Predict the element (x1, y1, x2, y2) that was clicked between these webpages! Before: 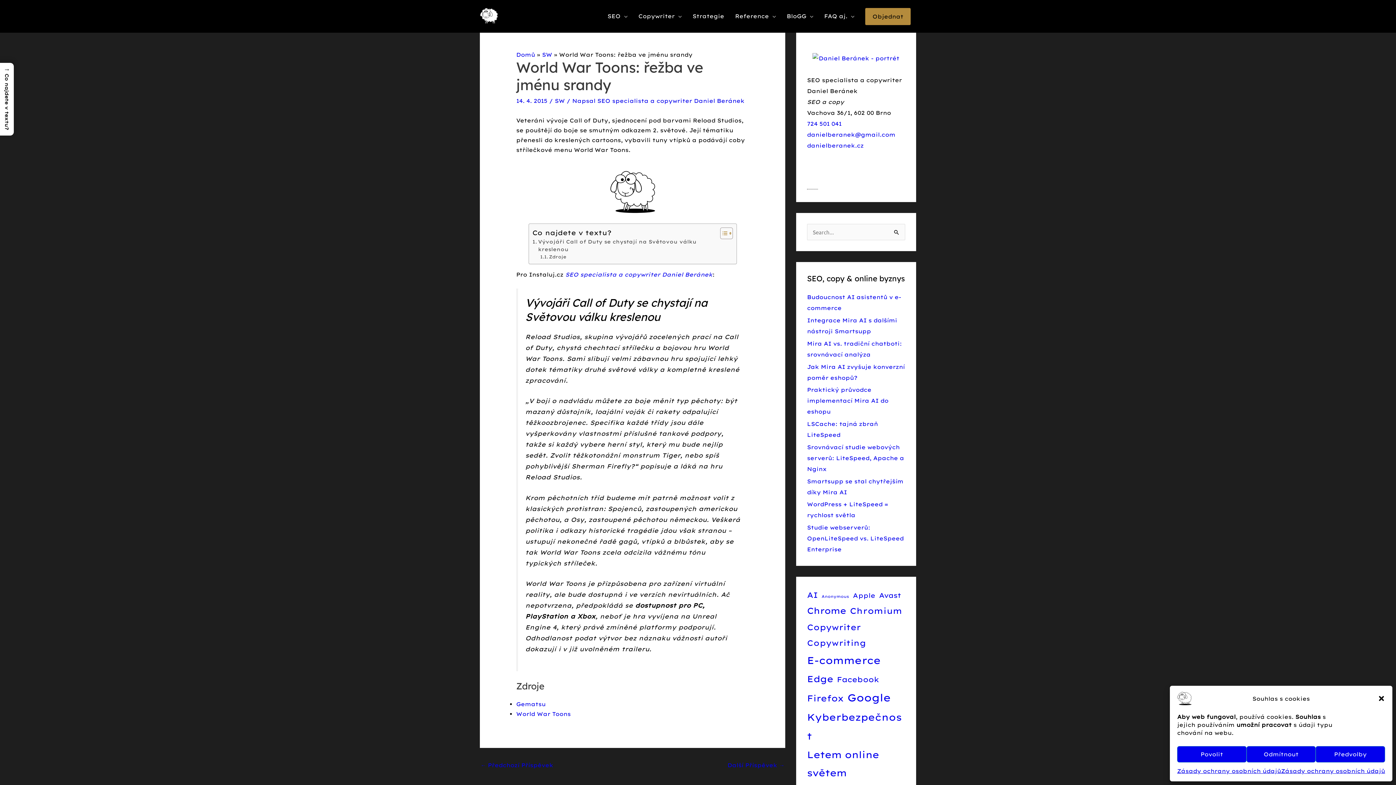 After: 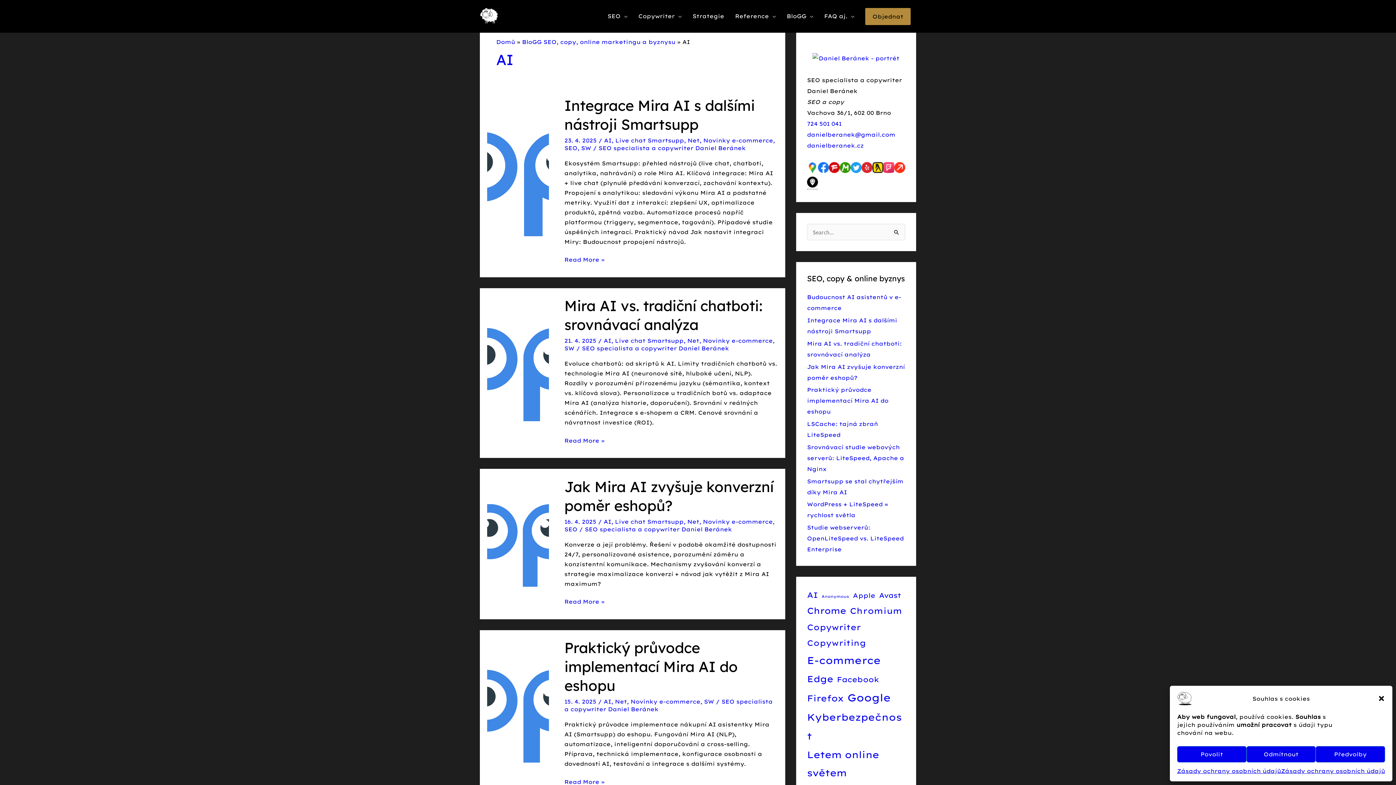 Action: label: AI (16 položek) bbox: (807, 588, 818, 602)